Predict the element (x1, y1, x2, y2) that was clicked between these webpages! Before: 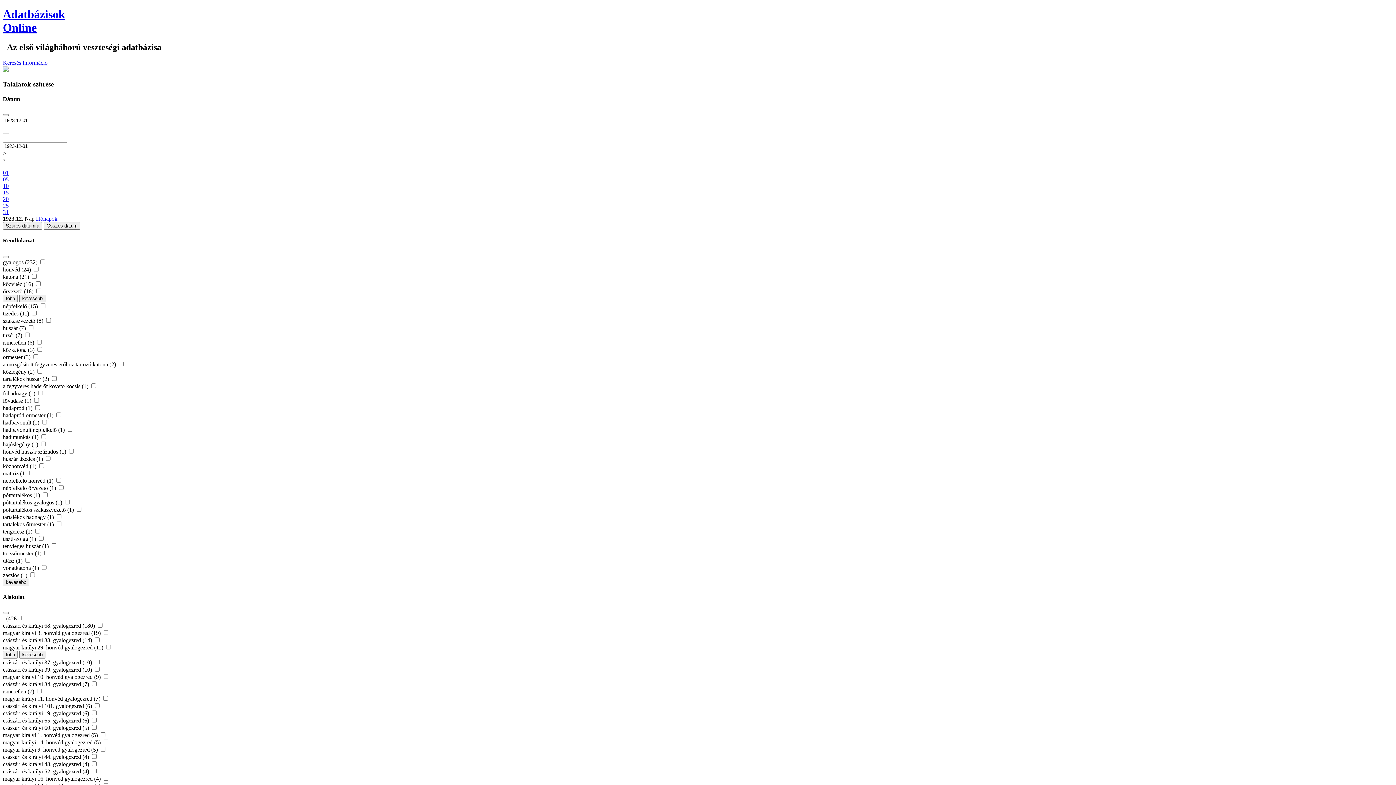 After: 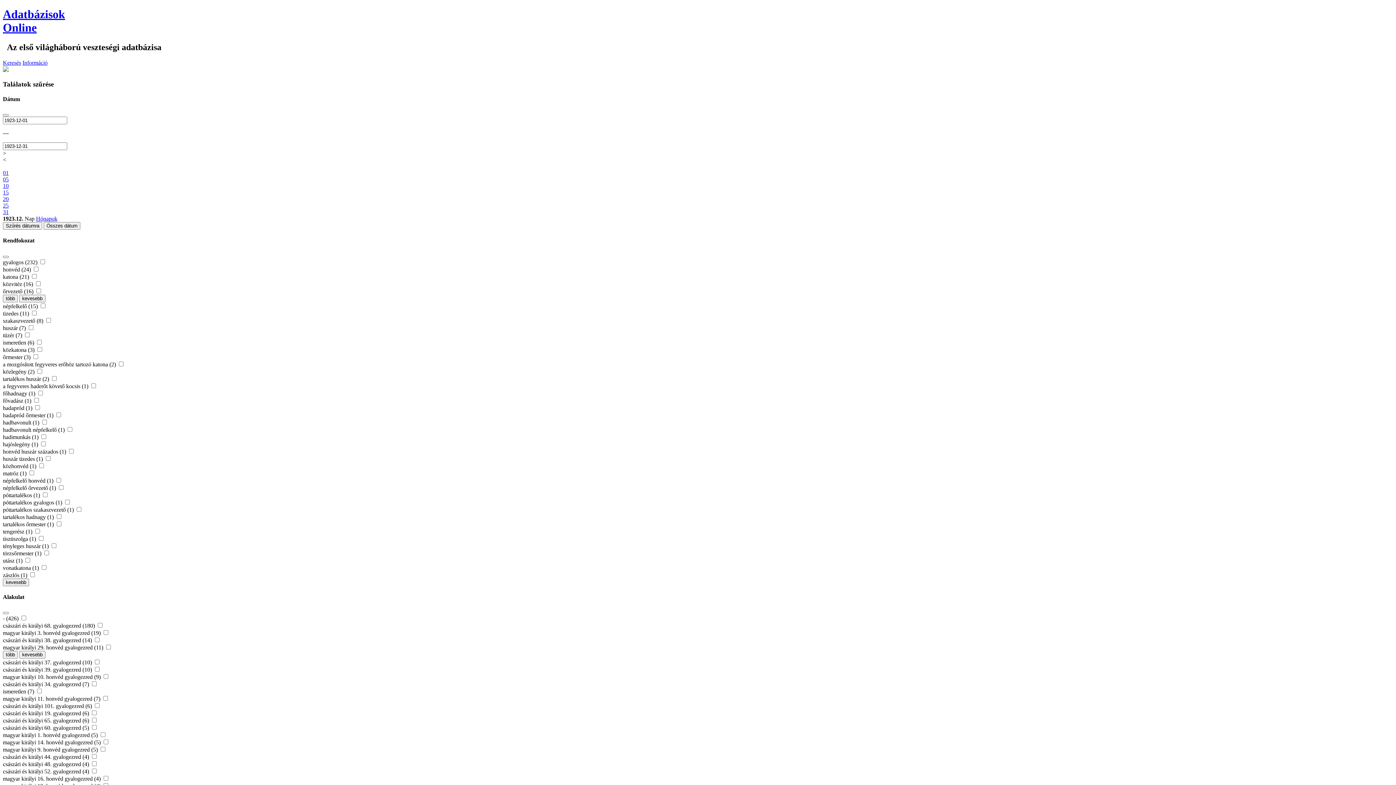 Action: label: Szűrés dátumra bbox: (2, 222, 42, 229)